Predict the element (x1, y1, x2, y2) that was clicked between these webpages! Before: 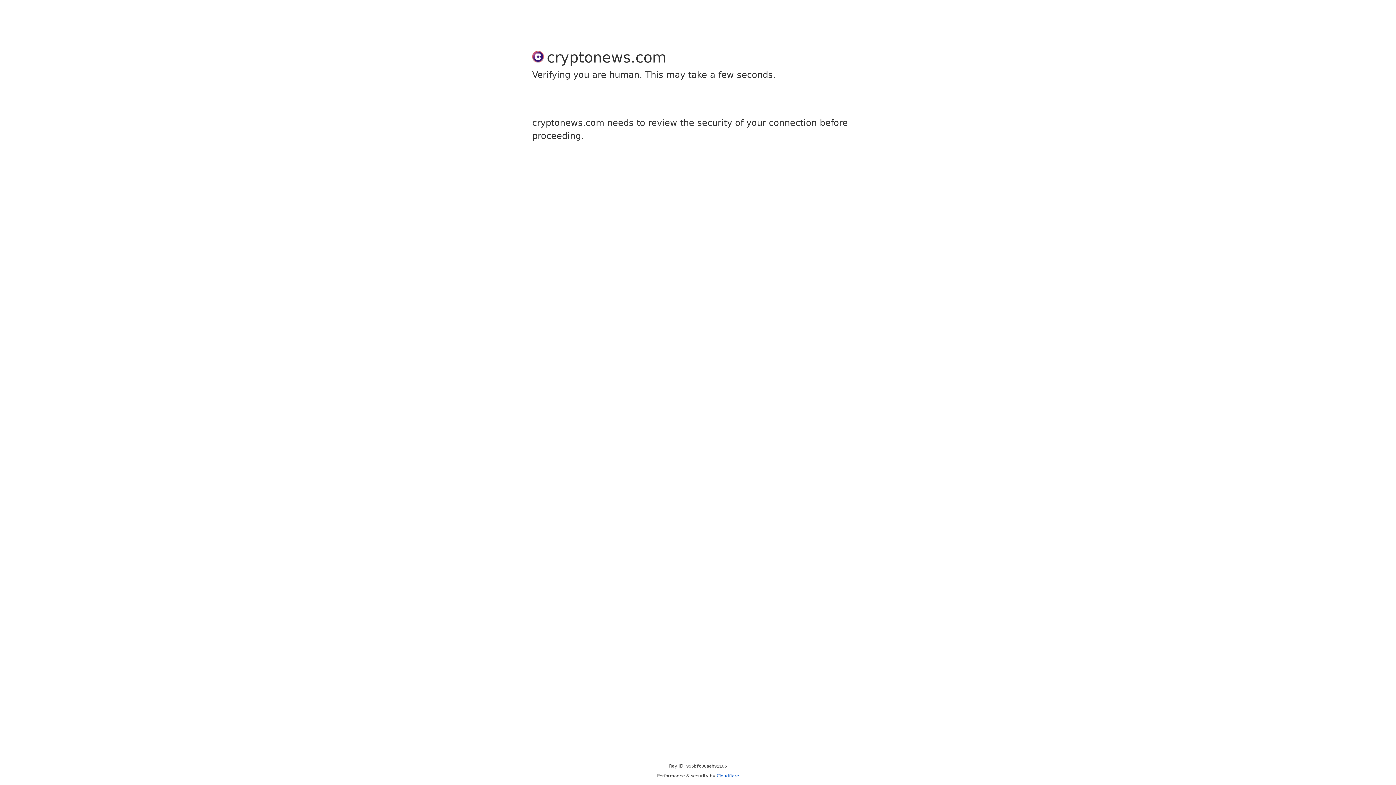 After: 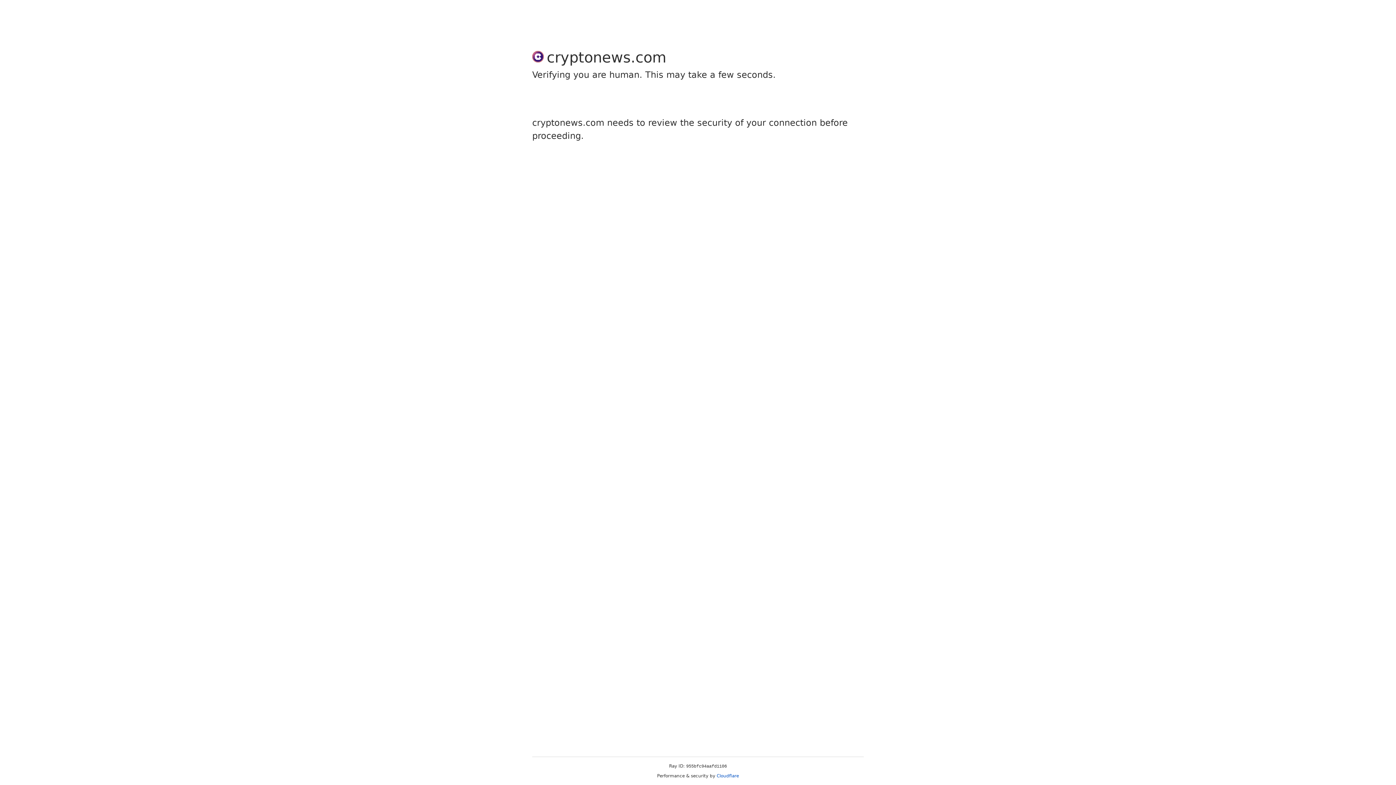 Action: label: Cloudflare bbox: (716, 773, 739, 778)